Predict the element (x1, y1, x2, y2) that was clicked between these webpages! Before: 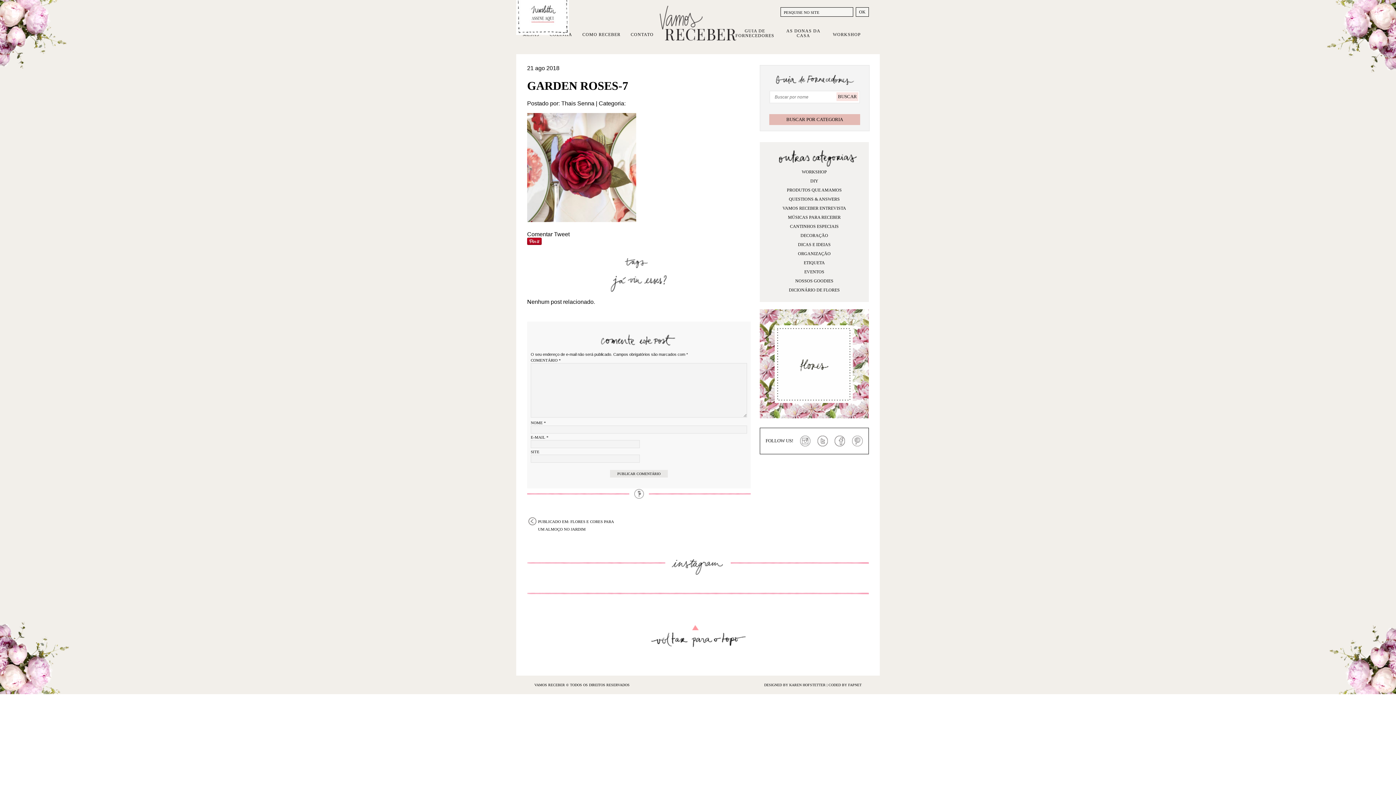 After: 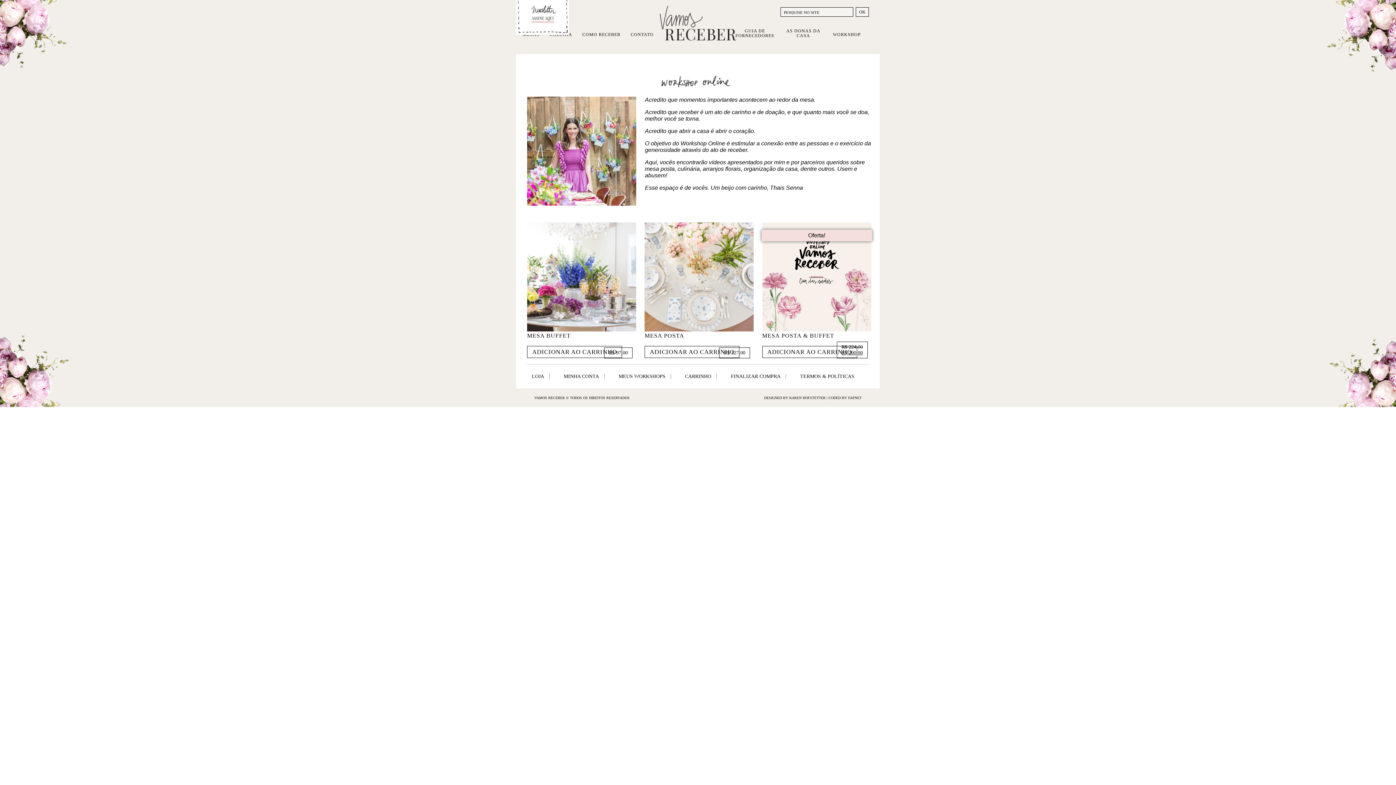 Action: label: WORKSHOP bbox: (801, 167, 827, 176)